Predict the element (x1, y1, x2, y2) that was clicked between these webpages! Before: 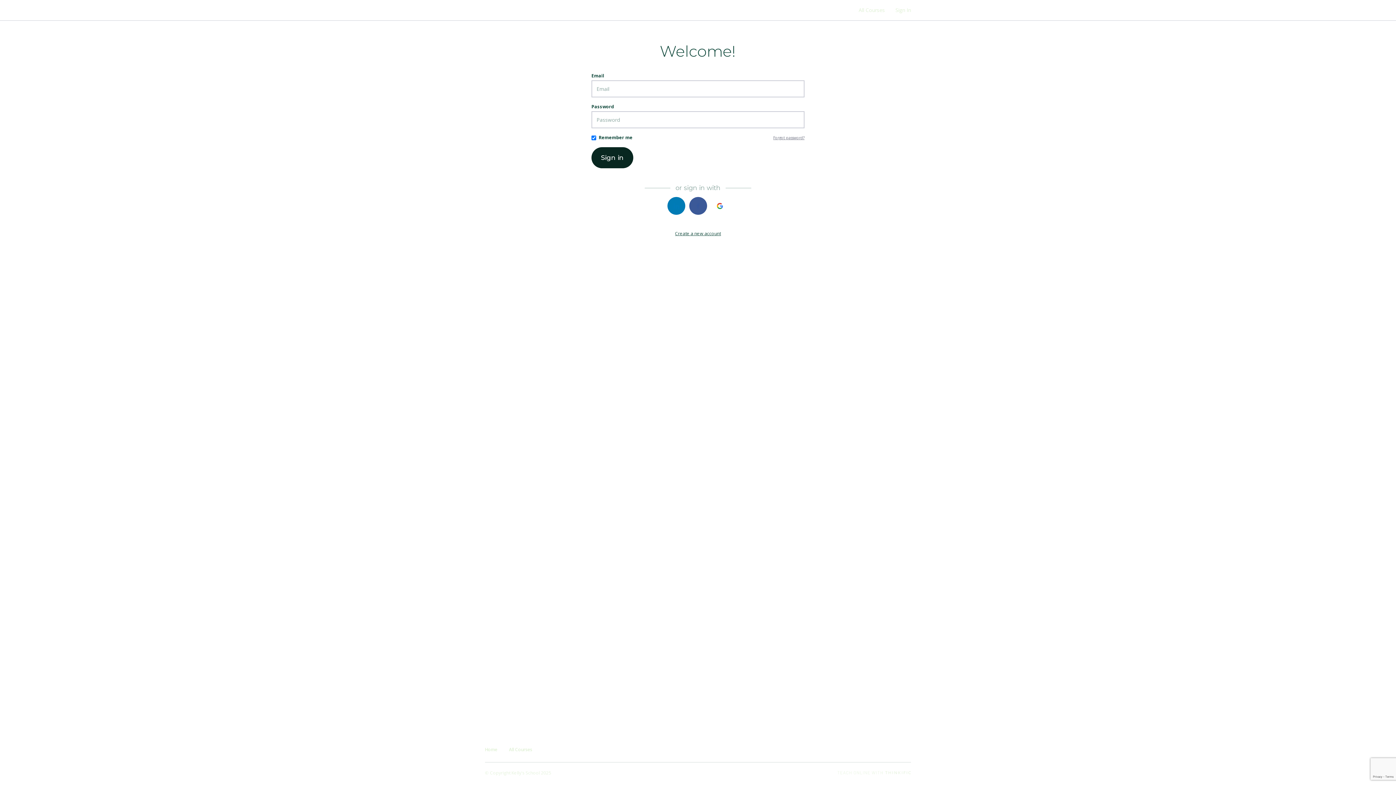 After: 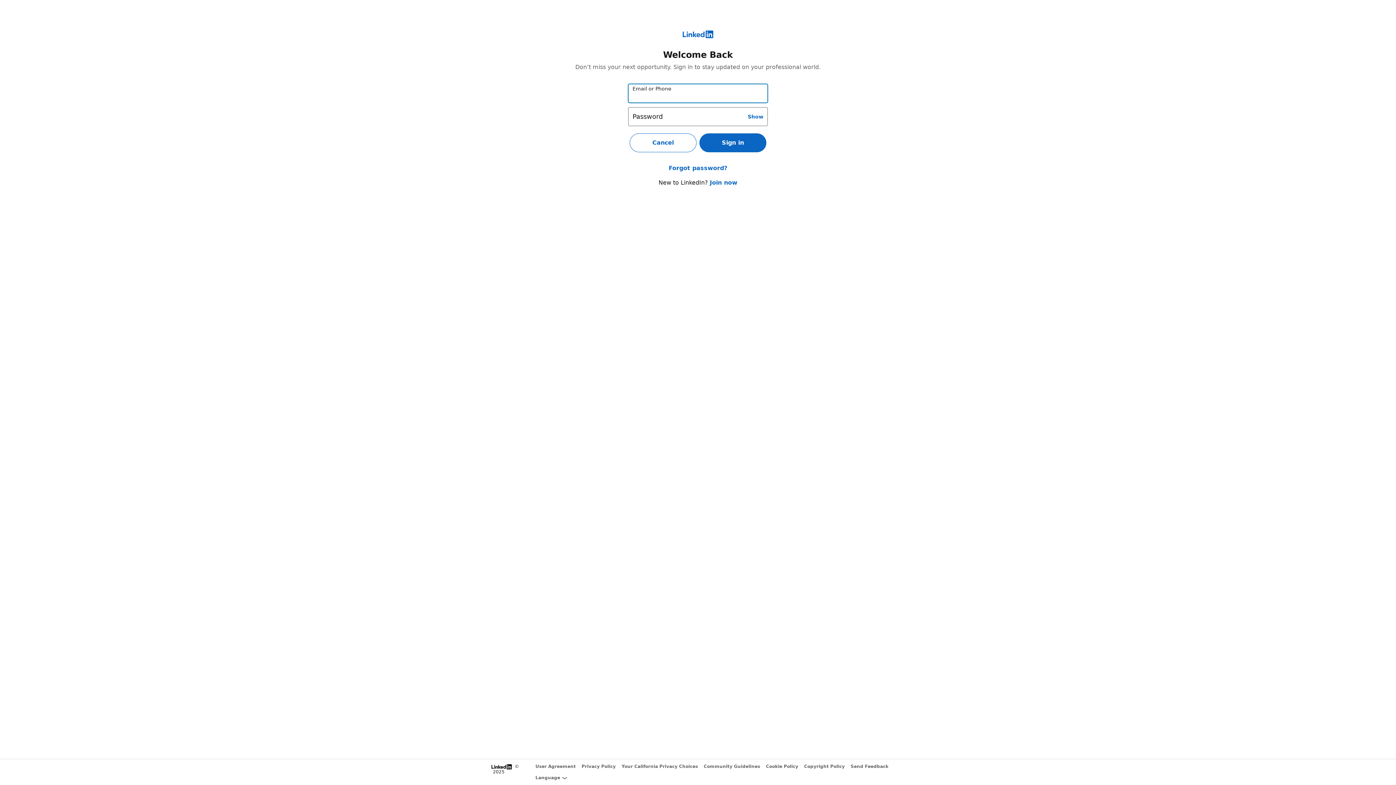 Action: bbox: (667, 197, 685, 214) label: https://courses.thinkific.com/users/auth/linkedin?ss%5Breferral%5D=&ss%5Buser_return_to%5D=&ss%5Bvisitor_id%5D=